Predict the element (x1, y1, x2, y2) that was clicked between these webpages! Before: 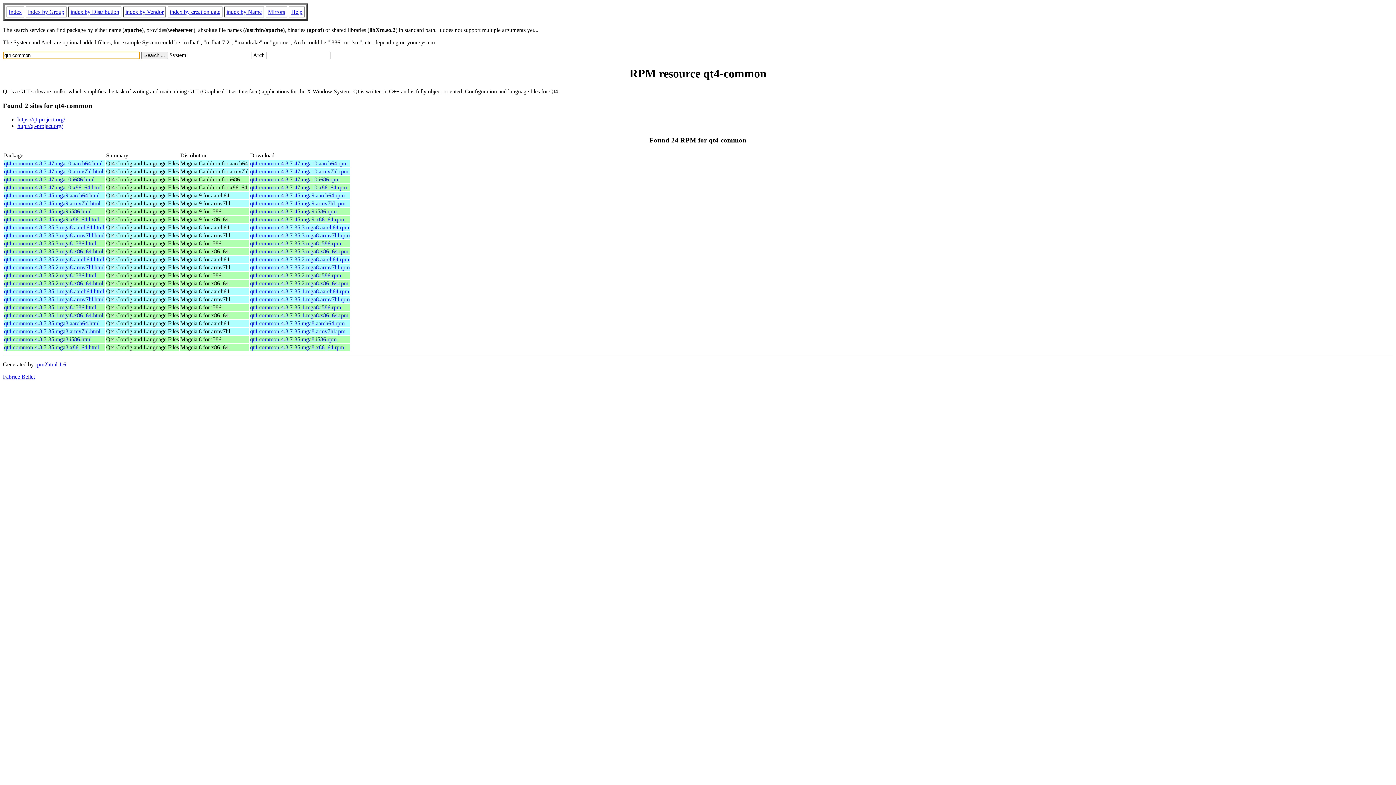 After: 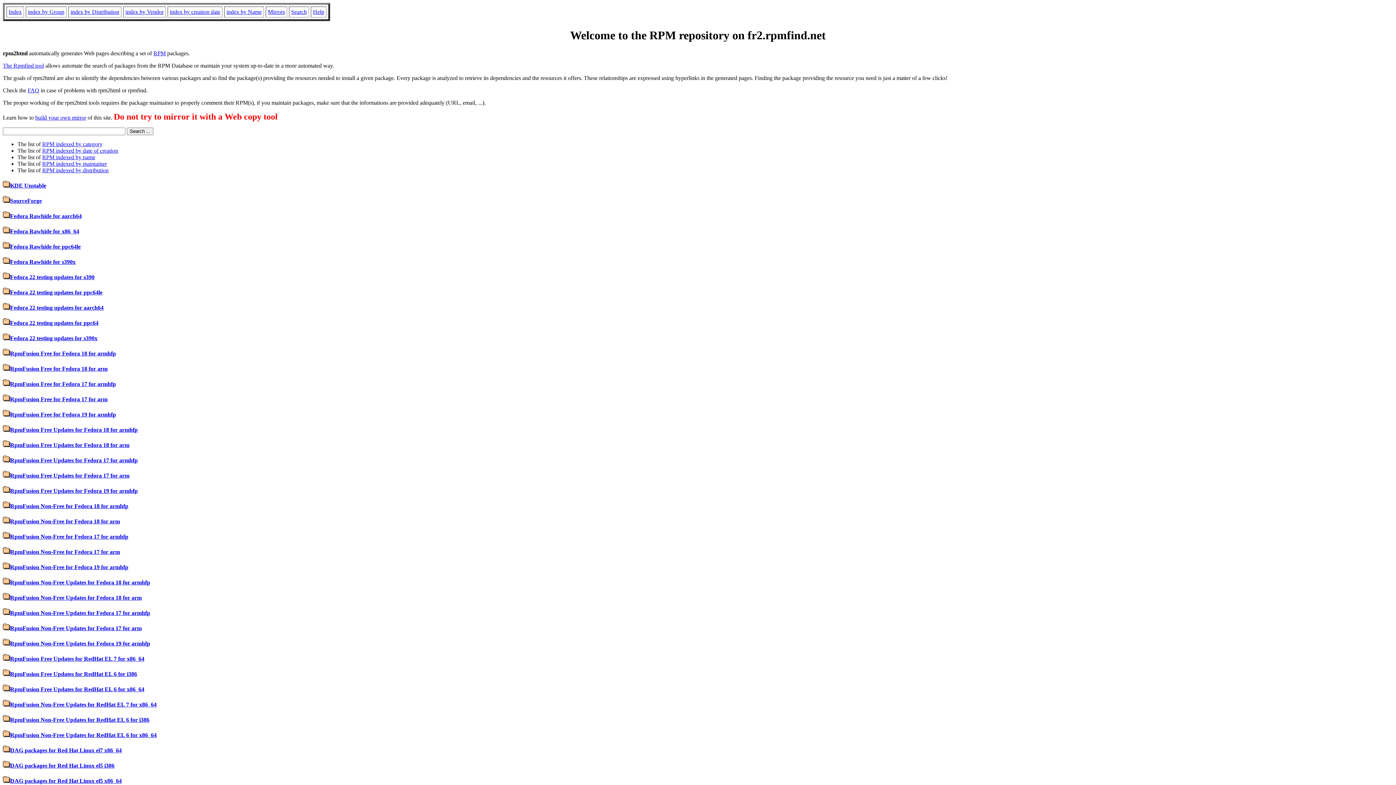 Action: bbox: (8, 8, 21, 14) label: Index